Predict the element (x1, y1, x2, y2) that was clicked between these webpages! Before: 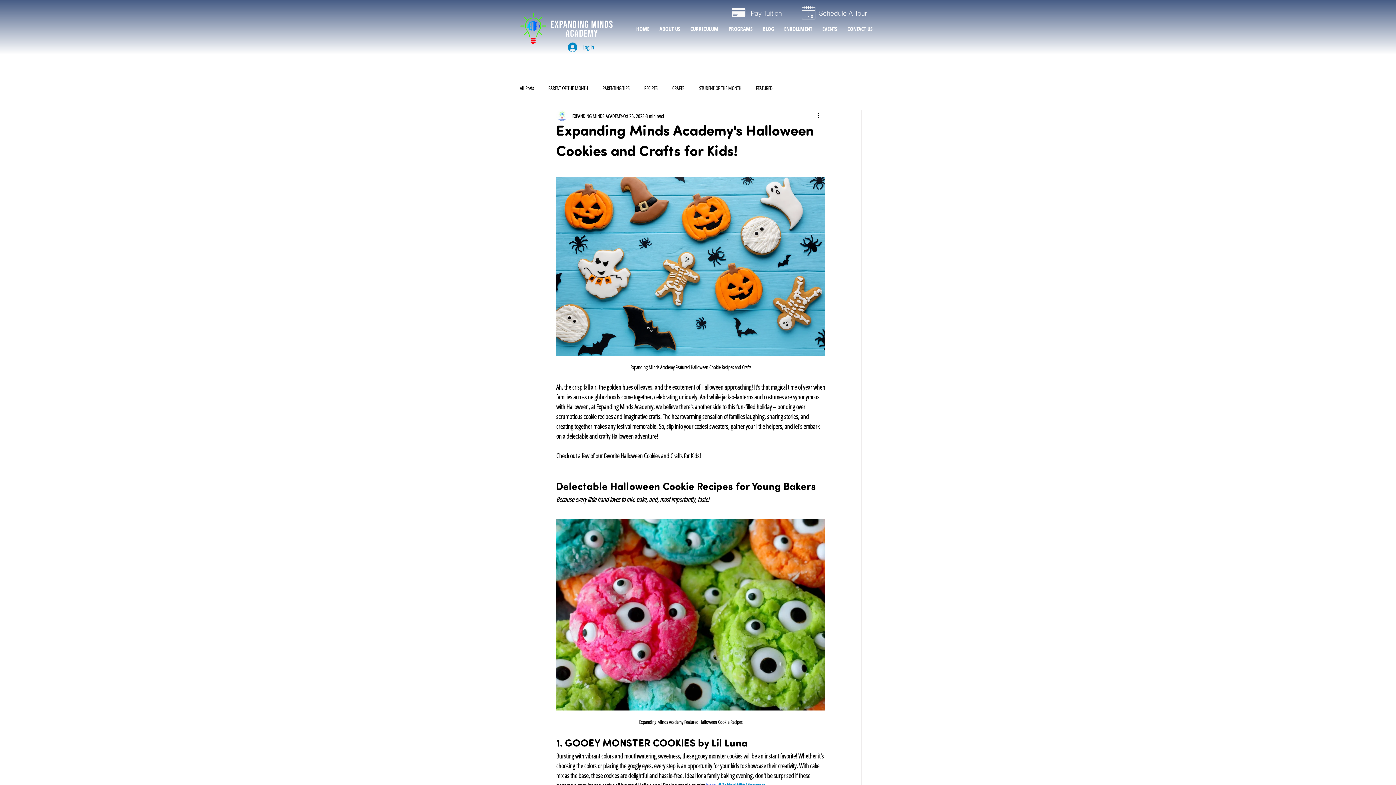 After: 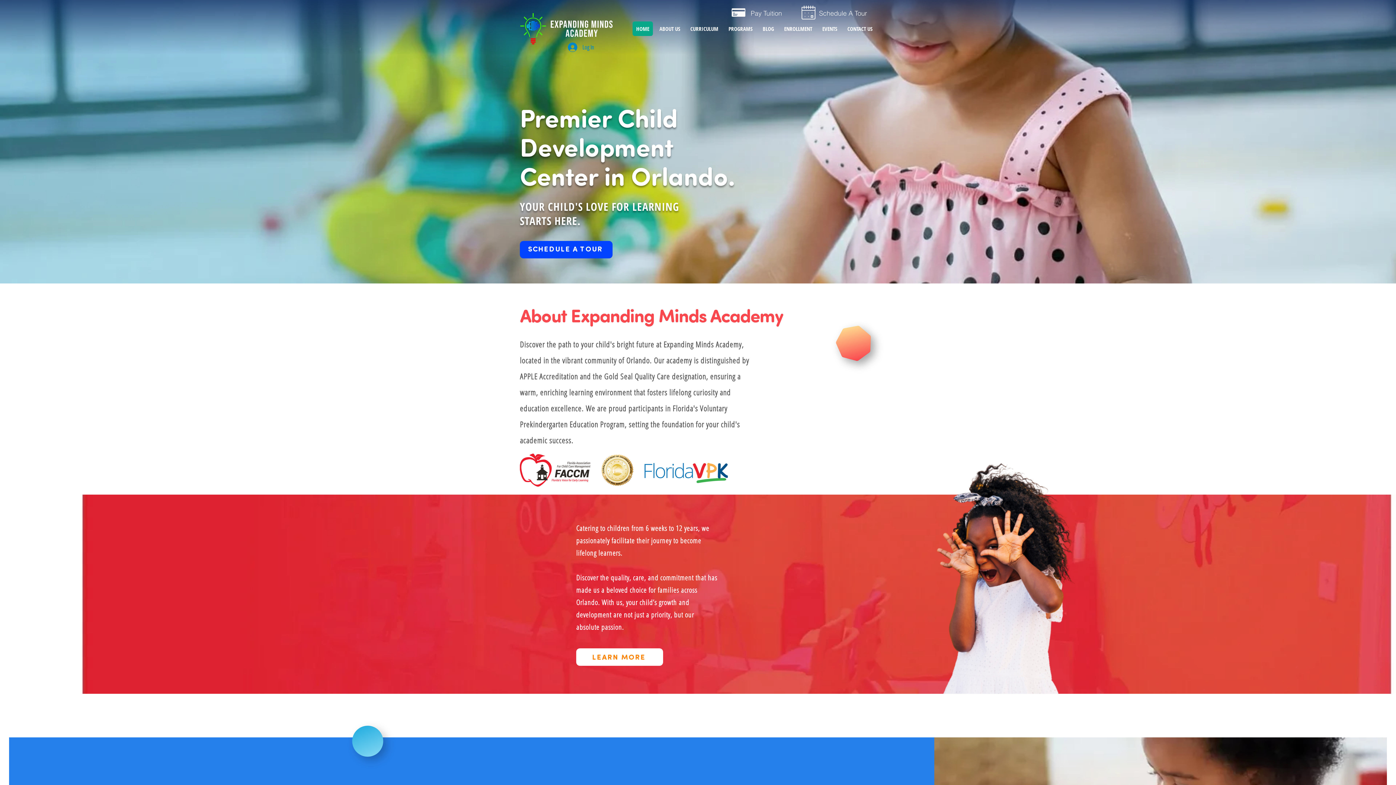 Action: bbox: (632, 21, 653, 36) label: HOME